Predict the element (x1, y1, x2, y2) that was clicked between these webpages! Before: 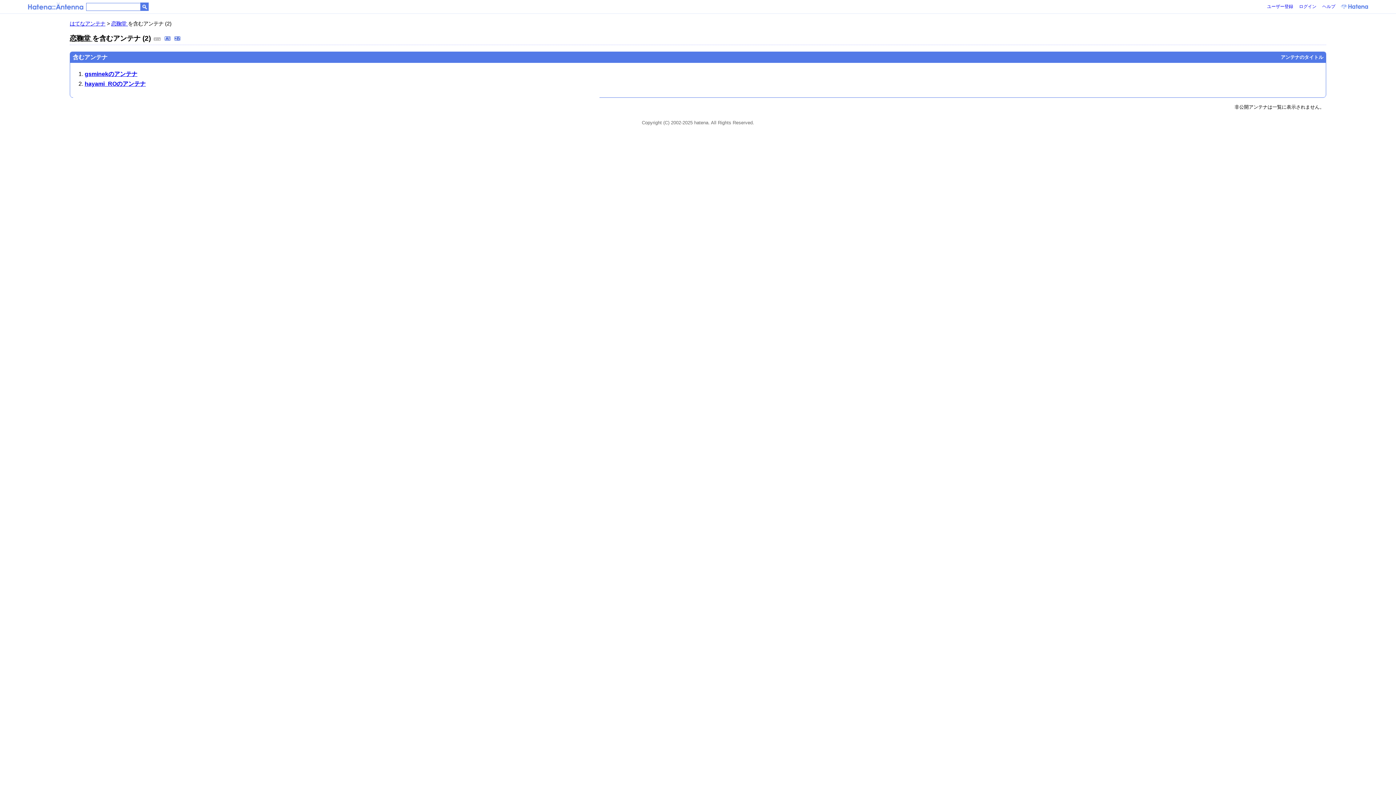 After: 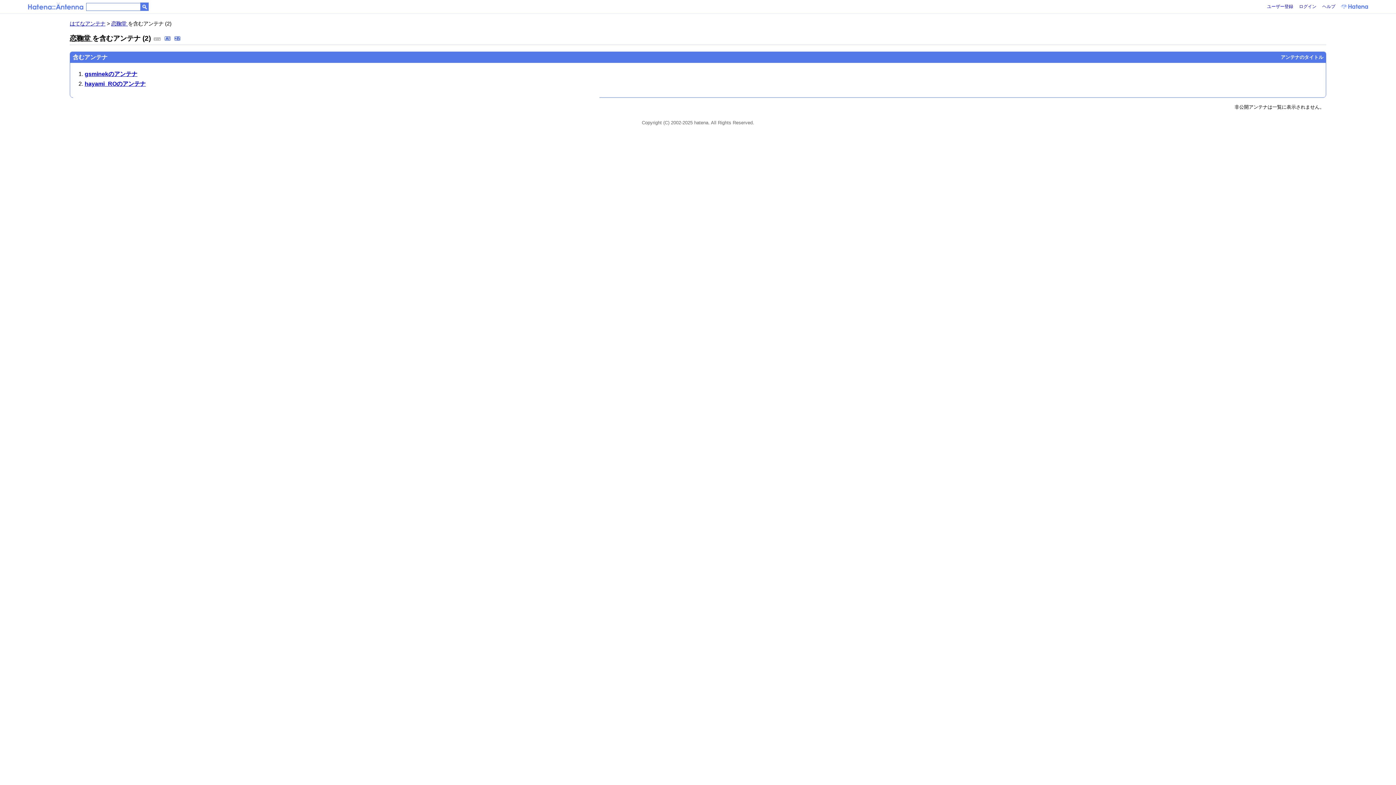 Action: bbox: (173, 34, 184, 42)